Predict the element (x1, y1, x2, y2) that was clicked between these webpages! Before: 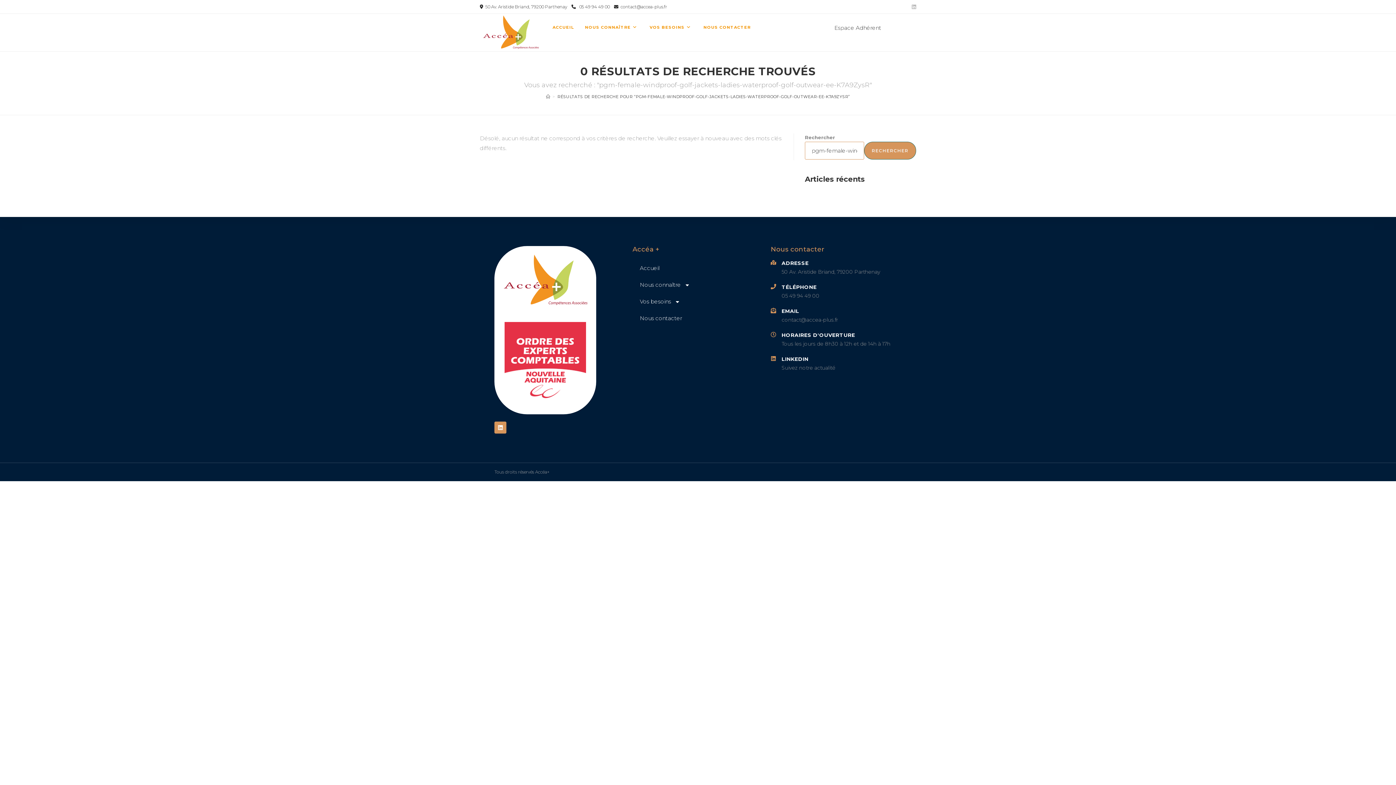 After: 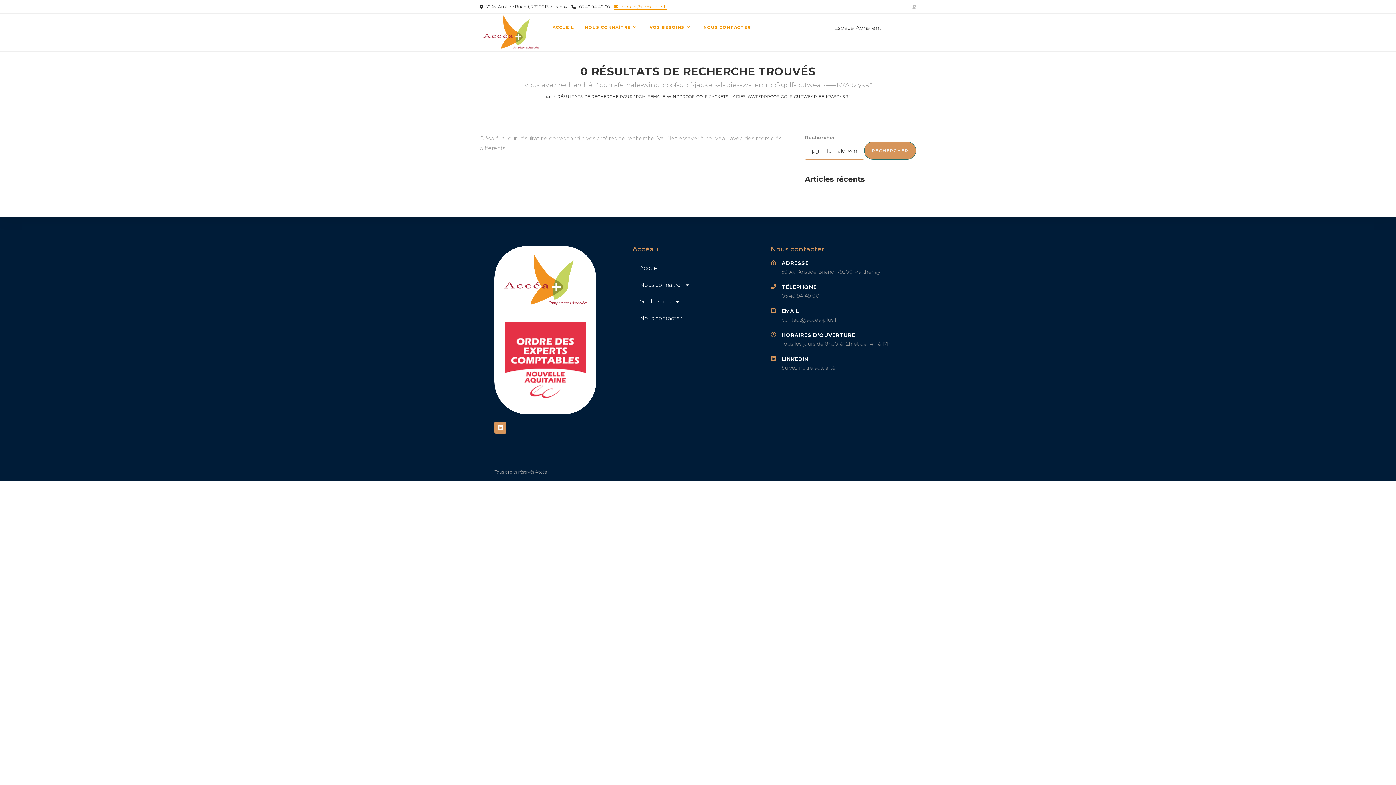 Action: bbox: (614, 4, 667, 9) label:   contact@accea-plus.fr